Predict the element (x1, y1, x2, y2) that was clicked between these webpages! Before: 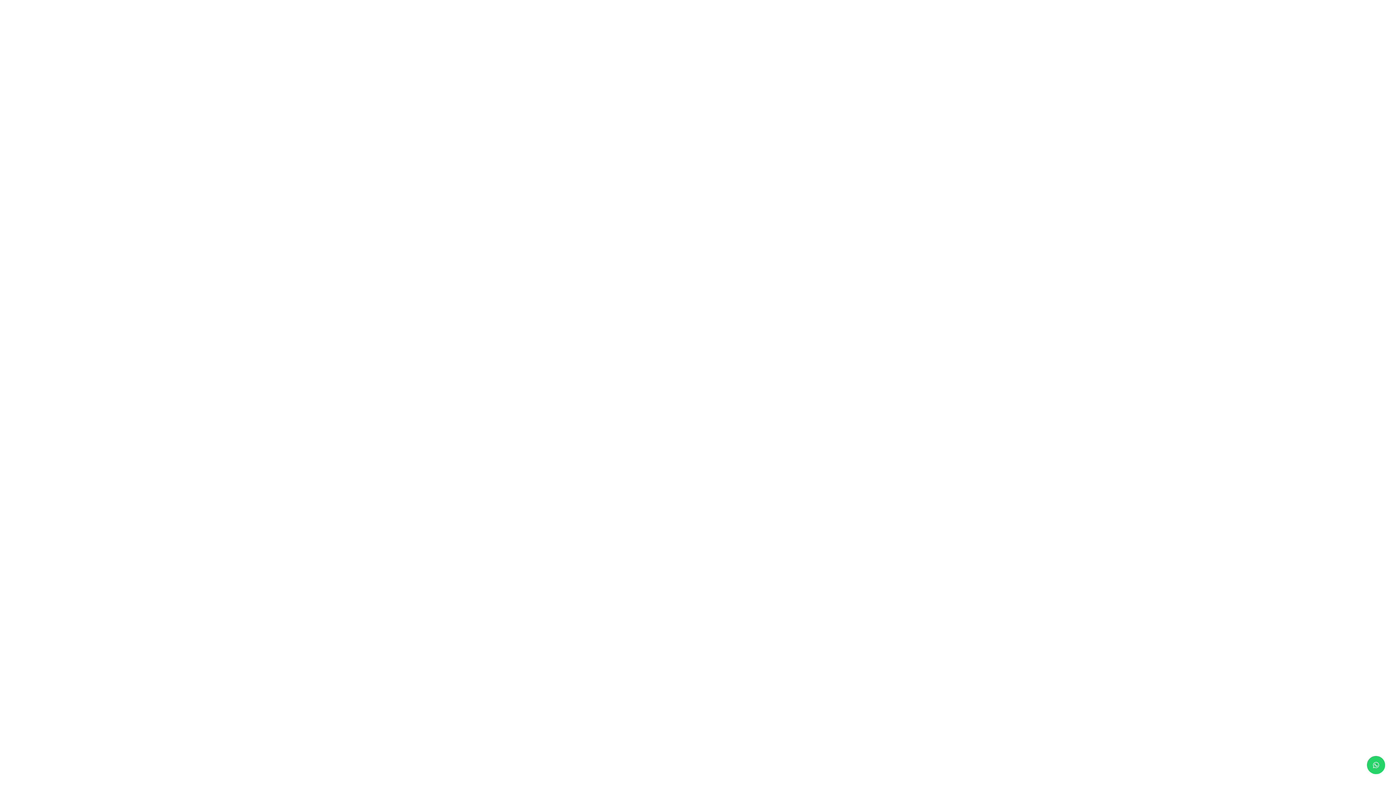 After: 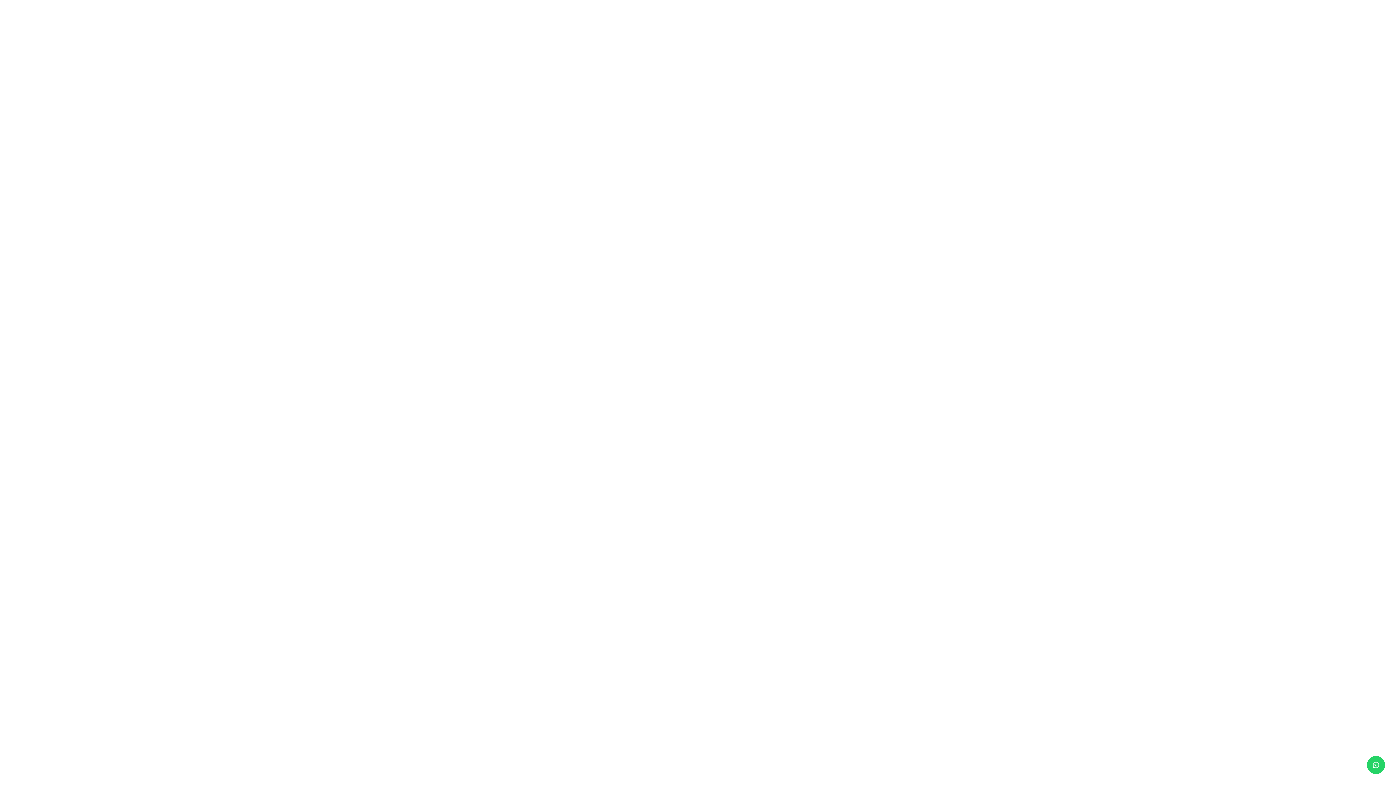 Action: bbox: (1367, 756, 1385, 774)